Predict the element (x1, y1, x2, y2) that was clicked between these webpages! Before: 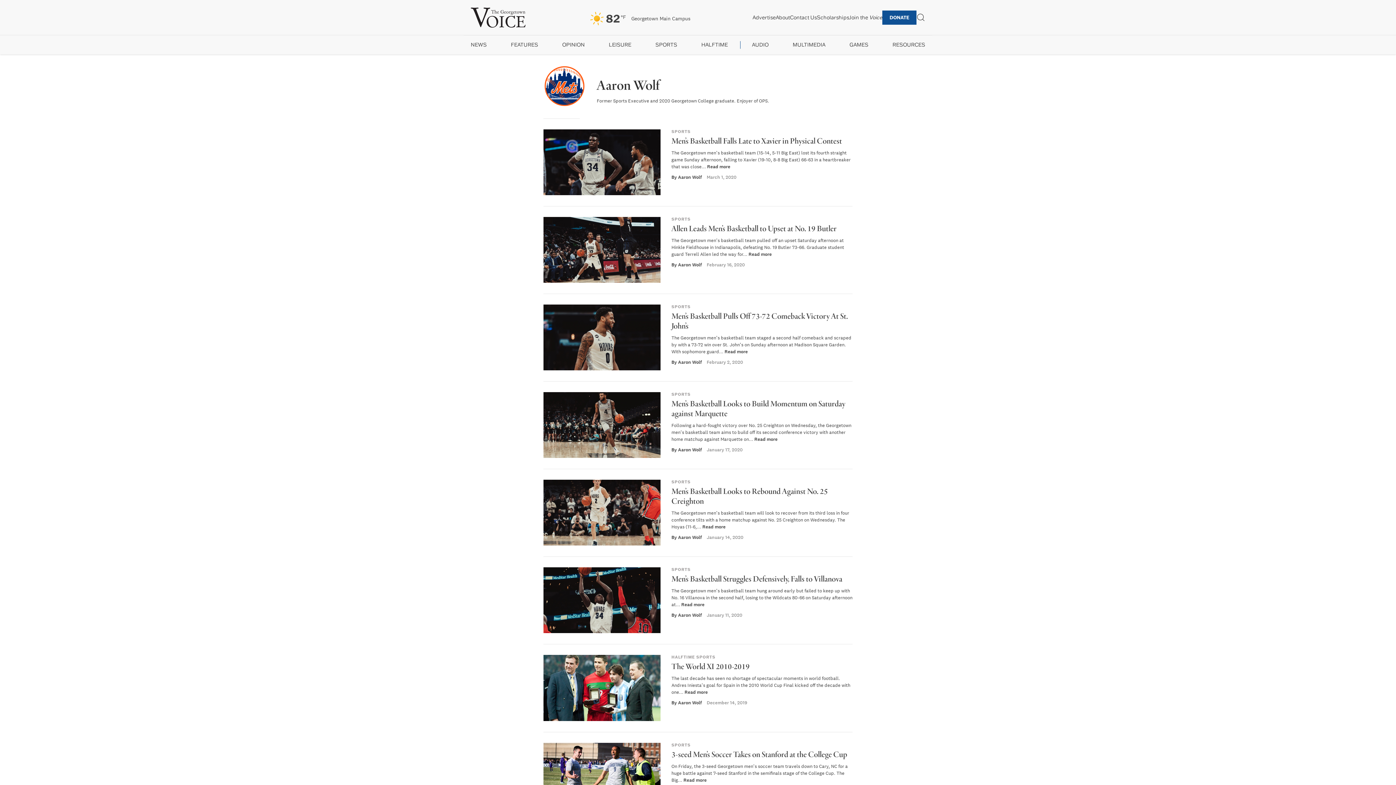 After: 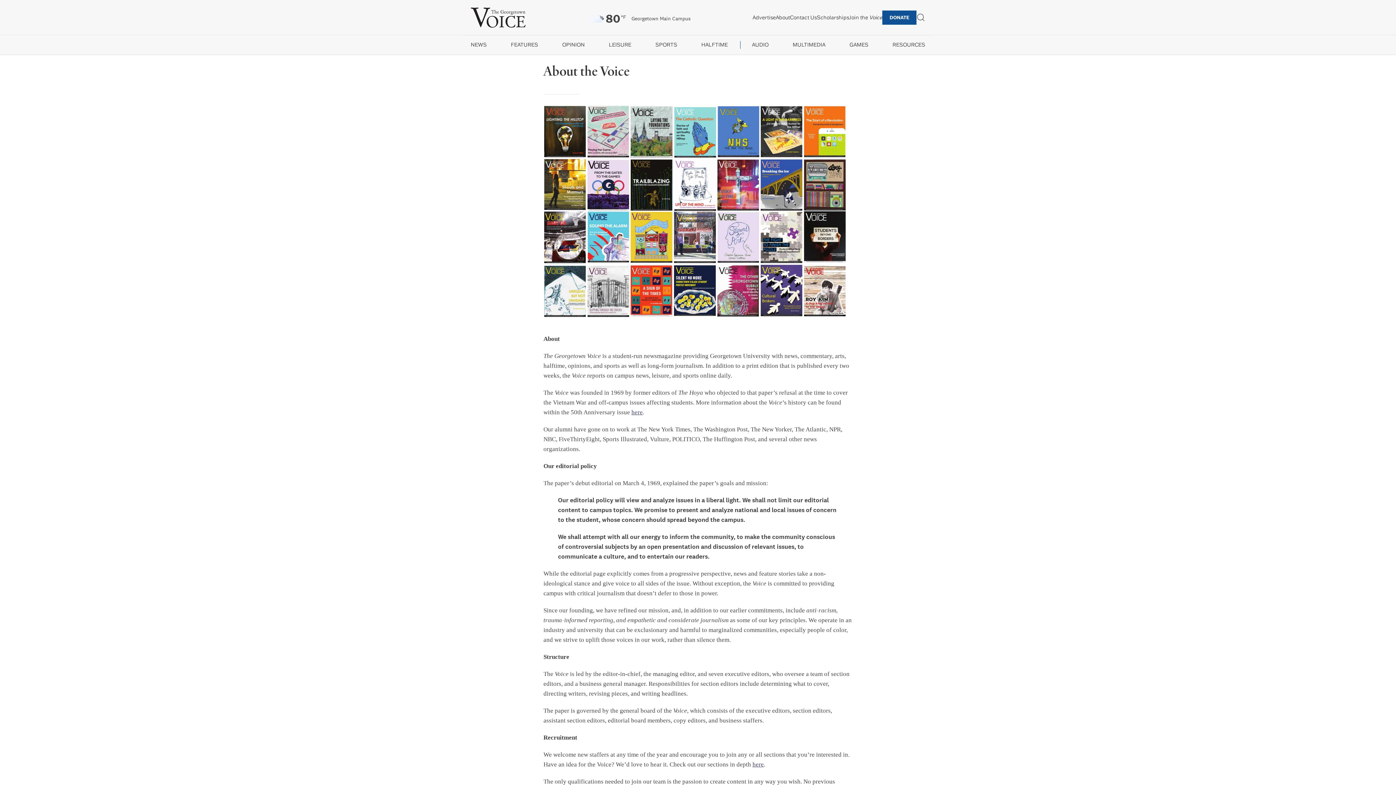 Action: label: About bbox: (775, 14, 790, 20)